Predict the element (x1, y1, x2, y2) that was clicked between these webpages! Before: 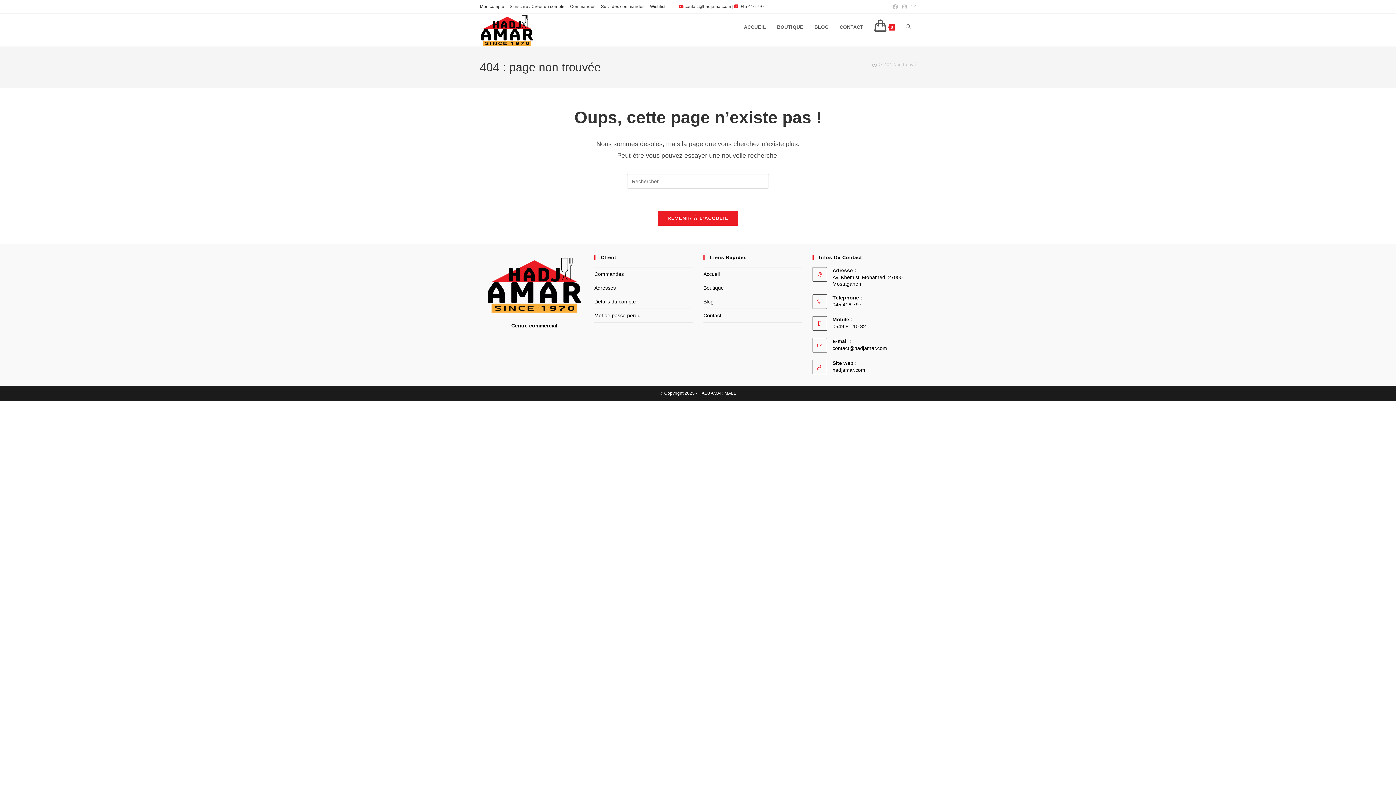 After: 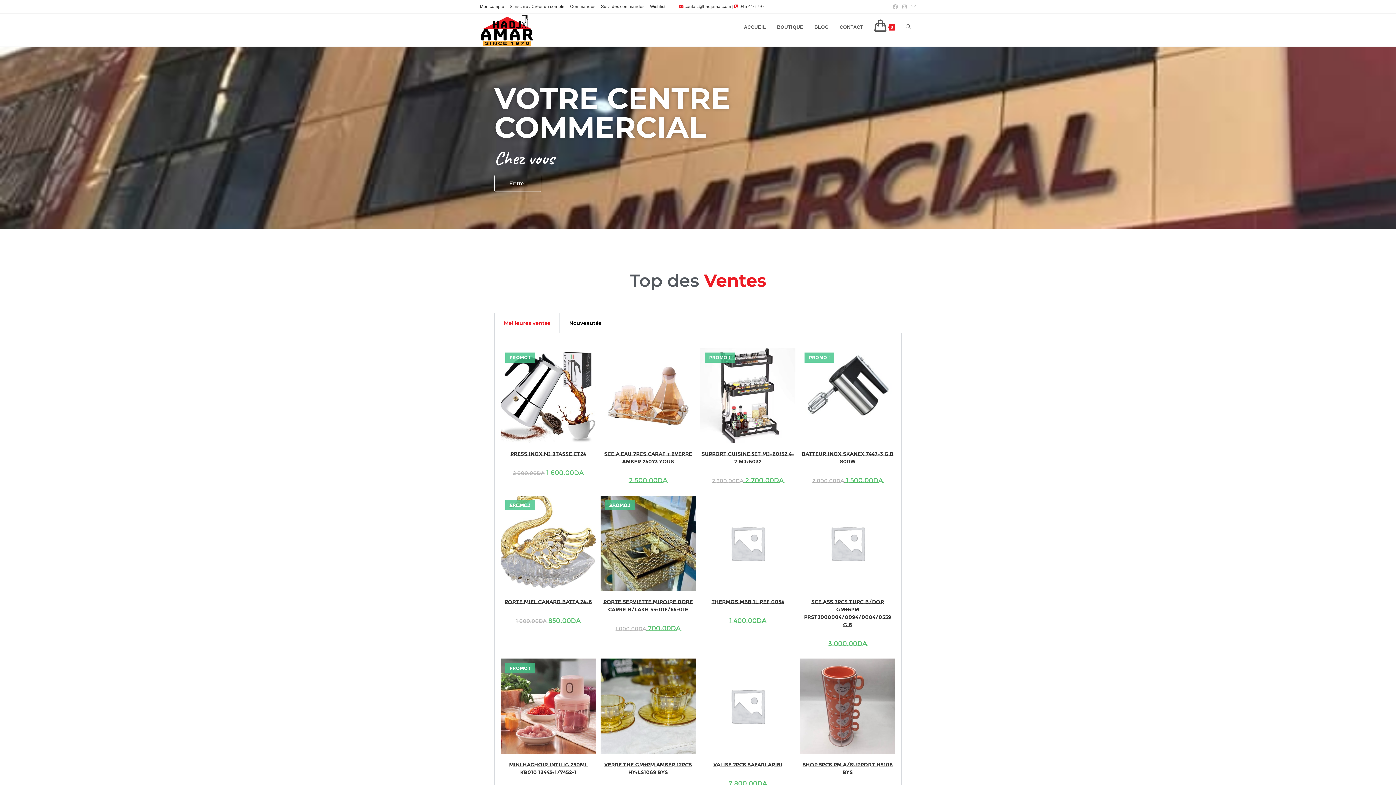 Action: bbox: (703, 271, 720, 277) label: Accueil